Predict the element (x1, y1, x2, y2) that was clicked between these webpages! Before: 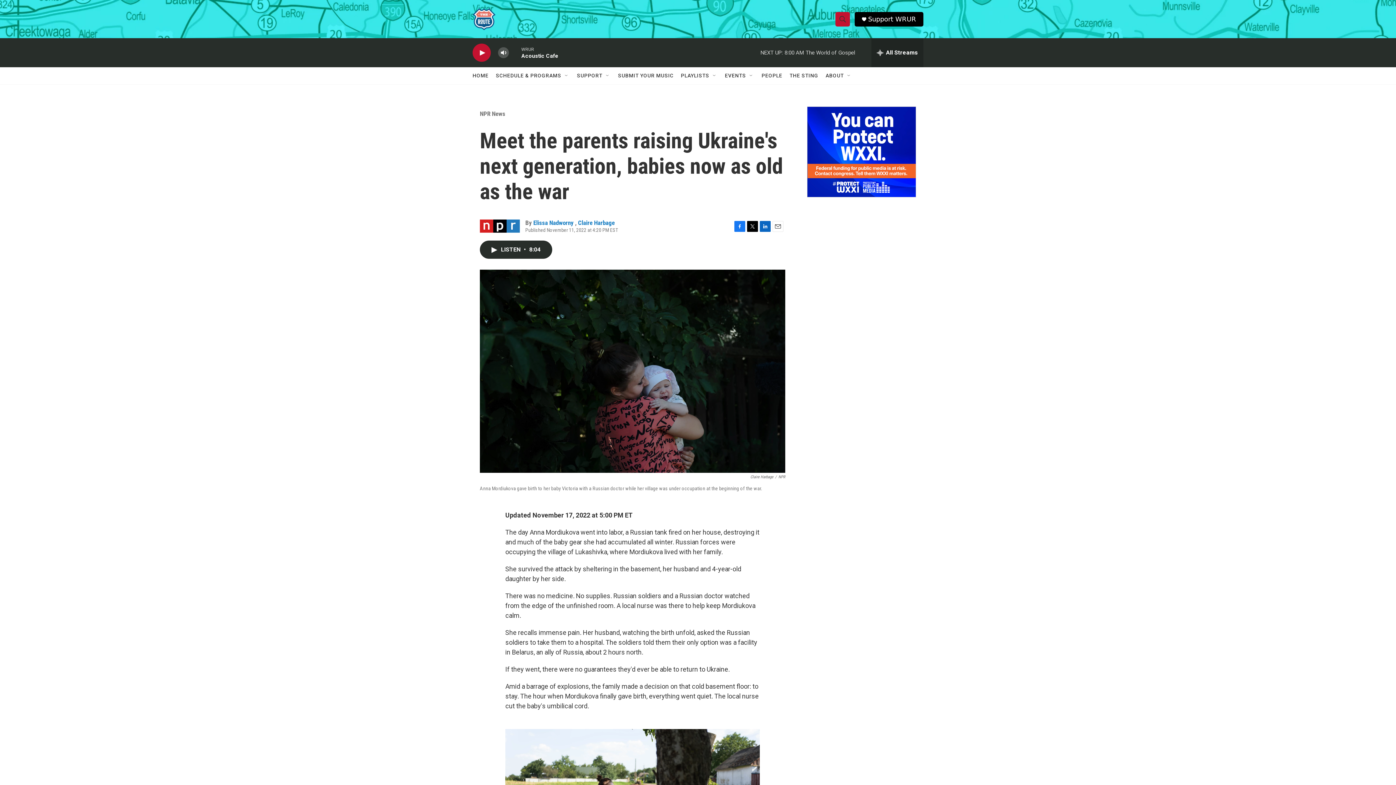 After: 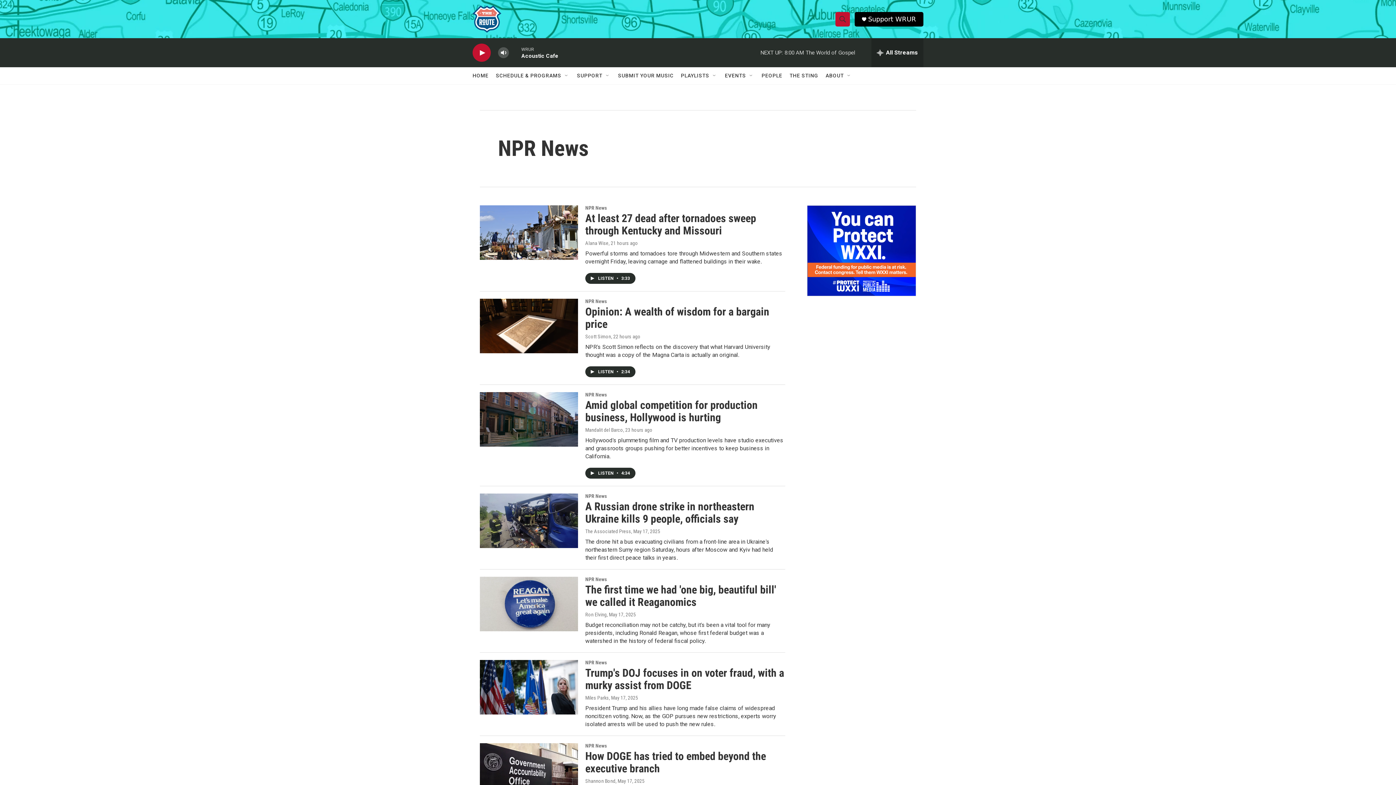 Action: label: NPR News bbox: (480, 110, 505, 117)